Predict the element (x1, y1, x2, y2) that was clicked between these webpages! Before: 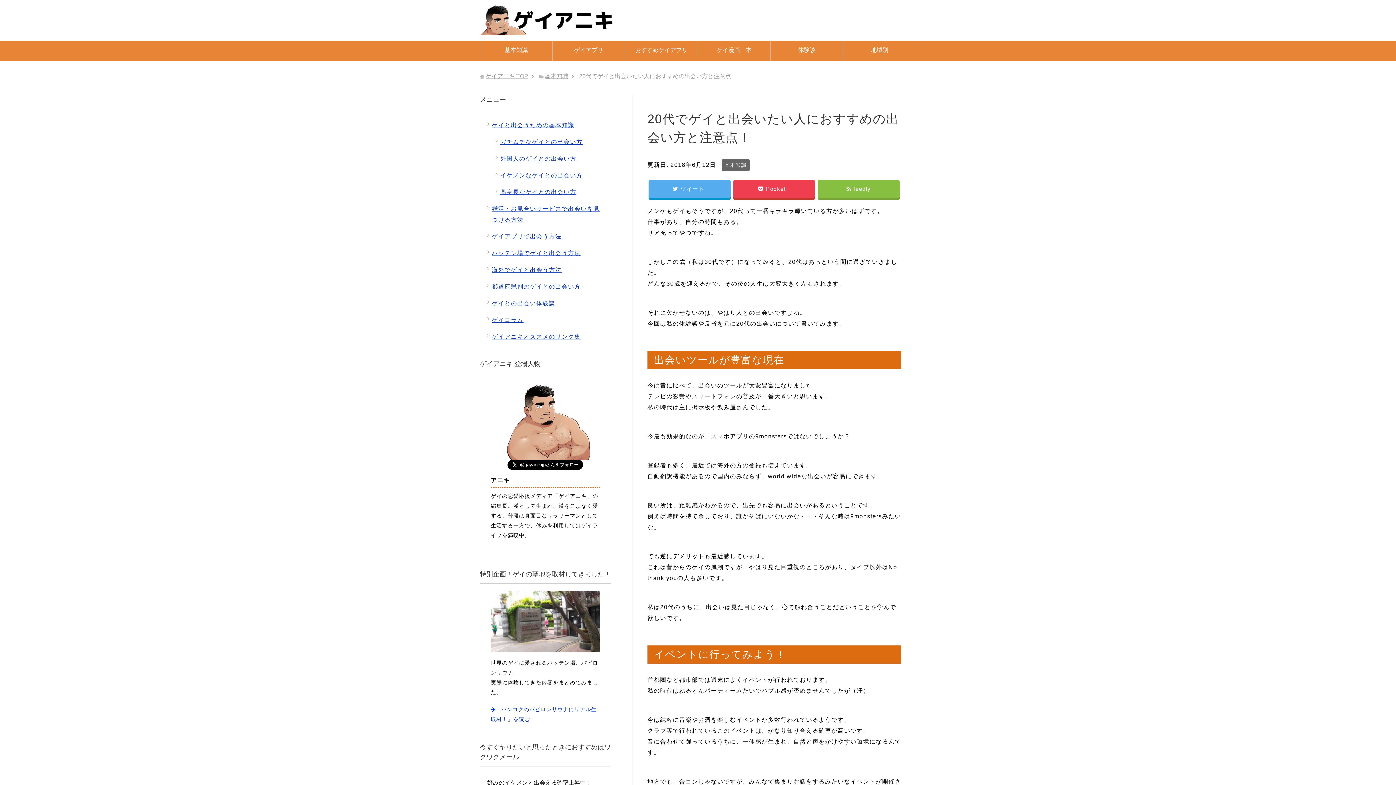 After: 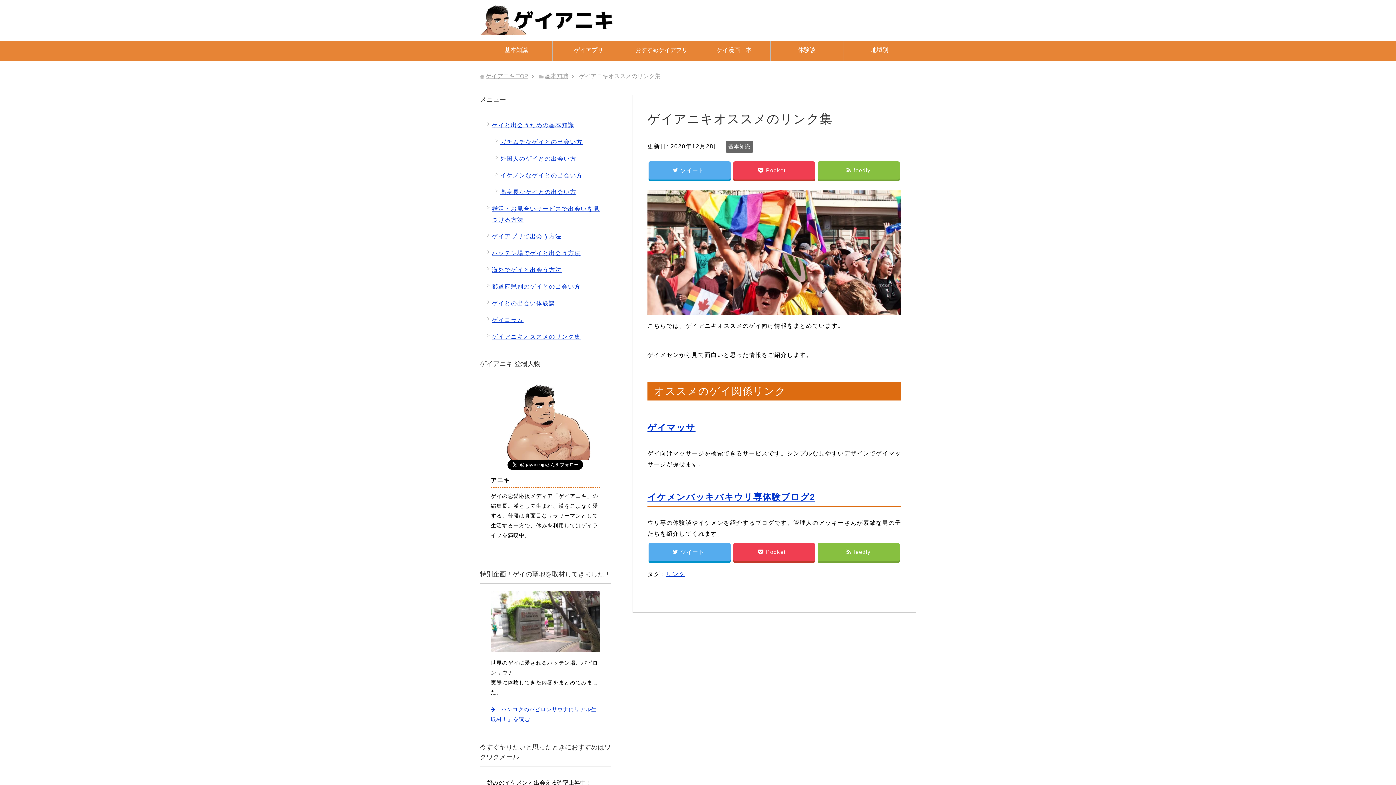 Action: label: ゲイアニキオススメのリンク集 bbox: (492, 333, 580, 340)